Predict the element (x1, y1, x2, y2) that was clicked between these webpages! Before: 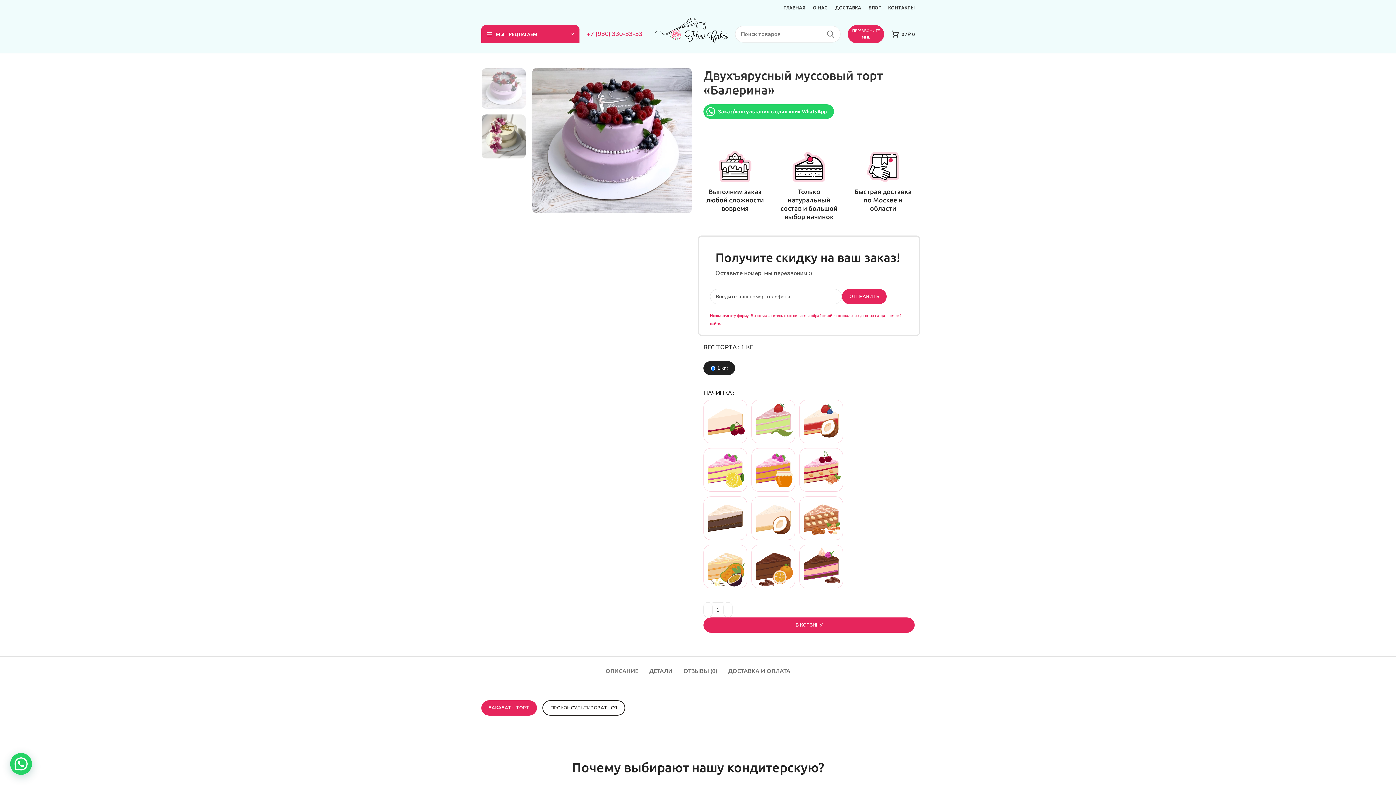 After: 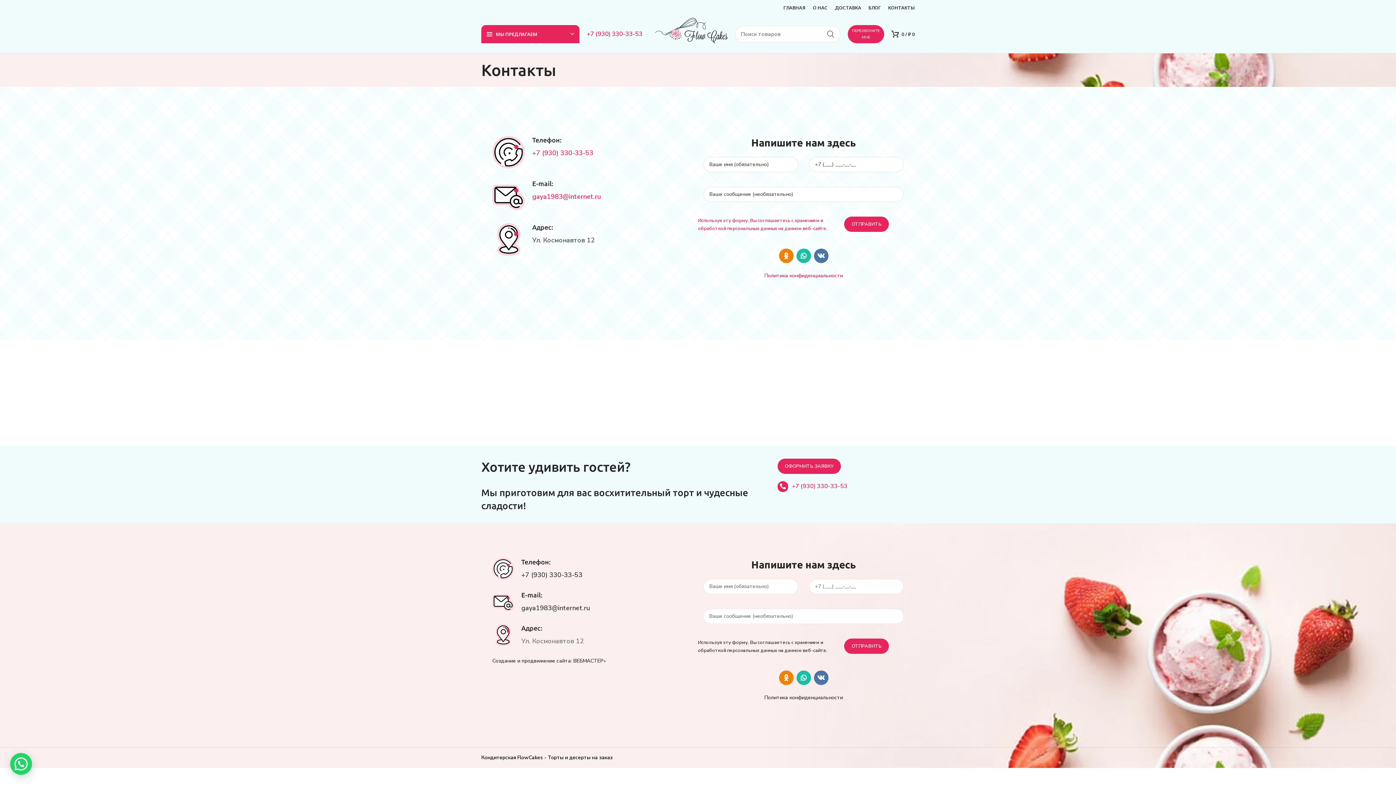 Action: bbox: (884, 0, 918, 14) label: КОНТАКТЫ